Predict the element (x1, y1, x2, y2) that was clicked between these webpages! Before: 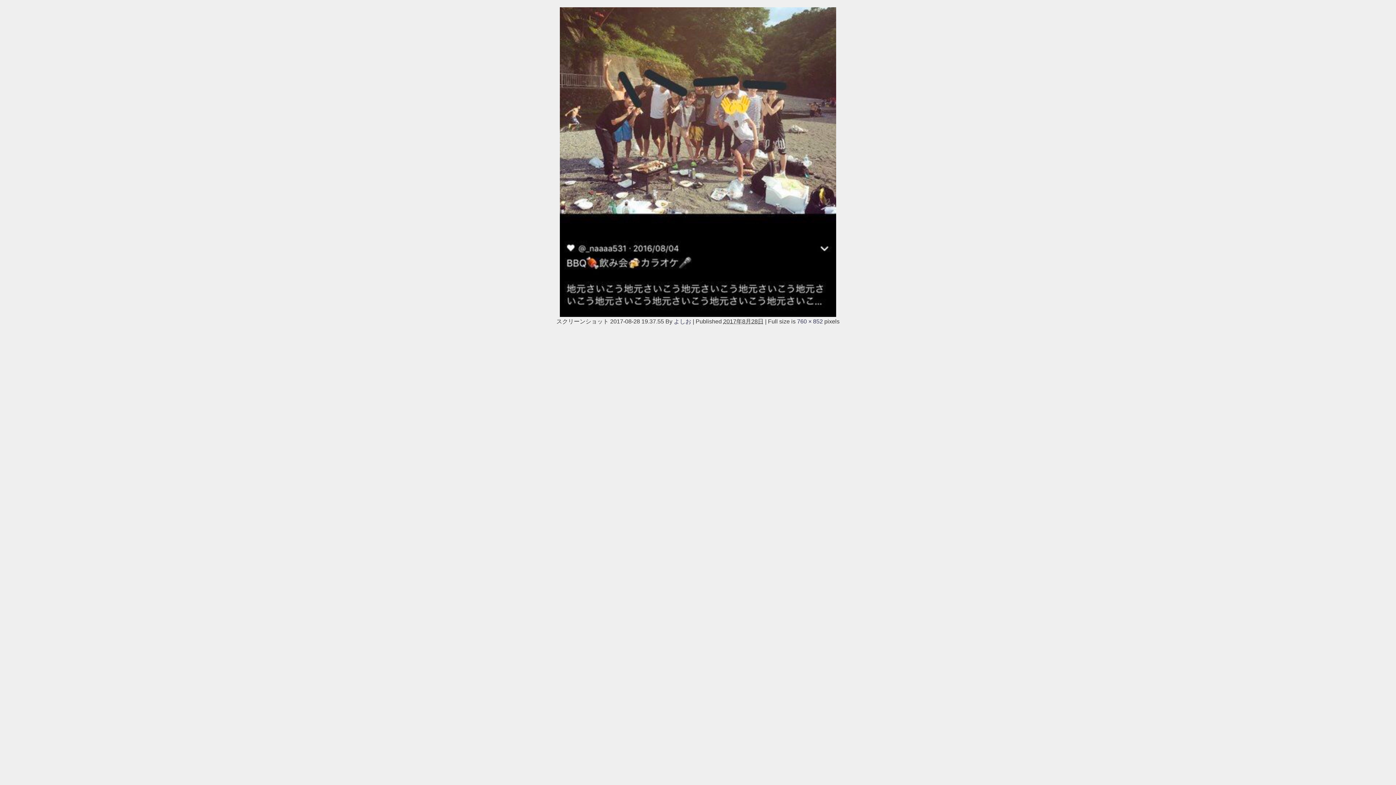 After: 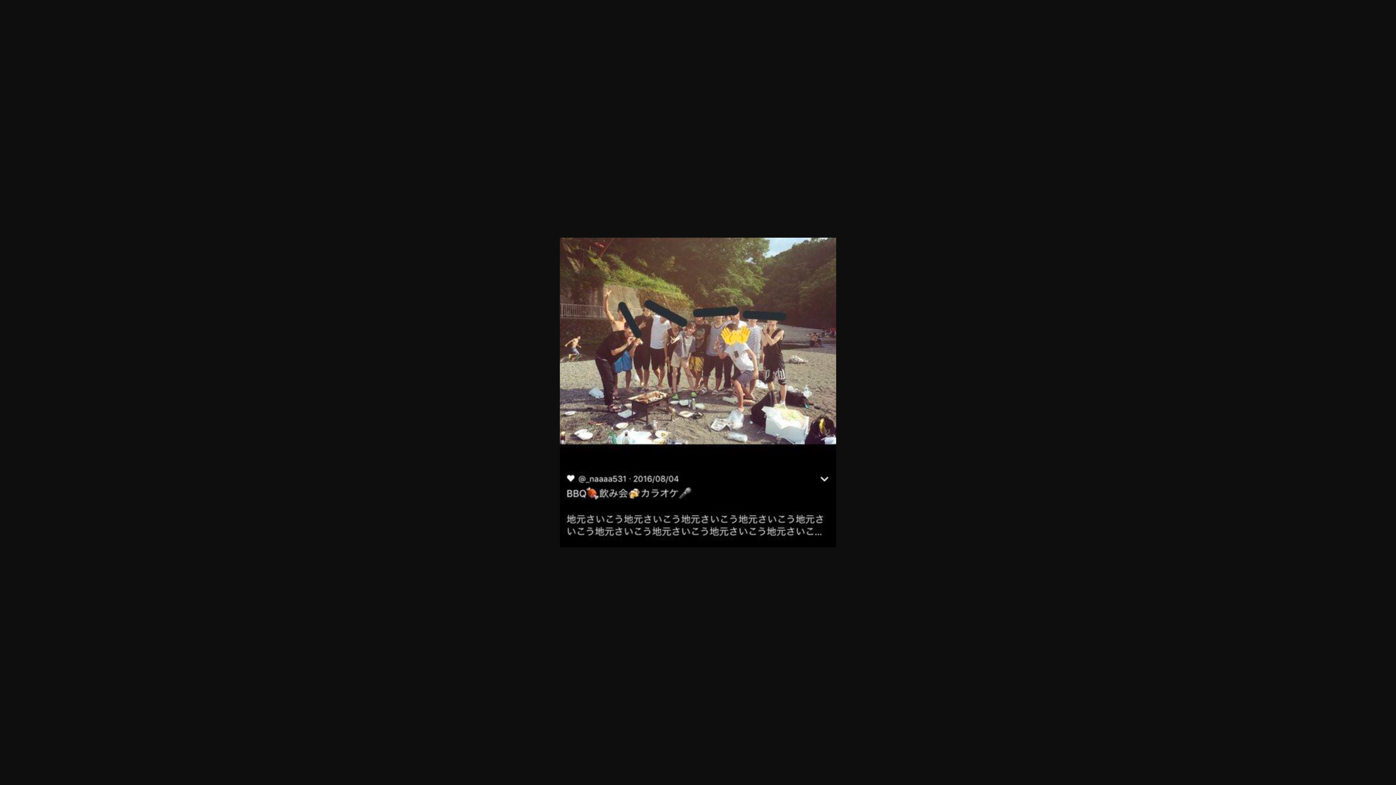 Action: label: 760 × 852 bbox: (797, 318, 823, 324)